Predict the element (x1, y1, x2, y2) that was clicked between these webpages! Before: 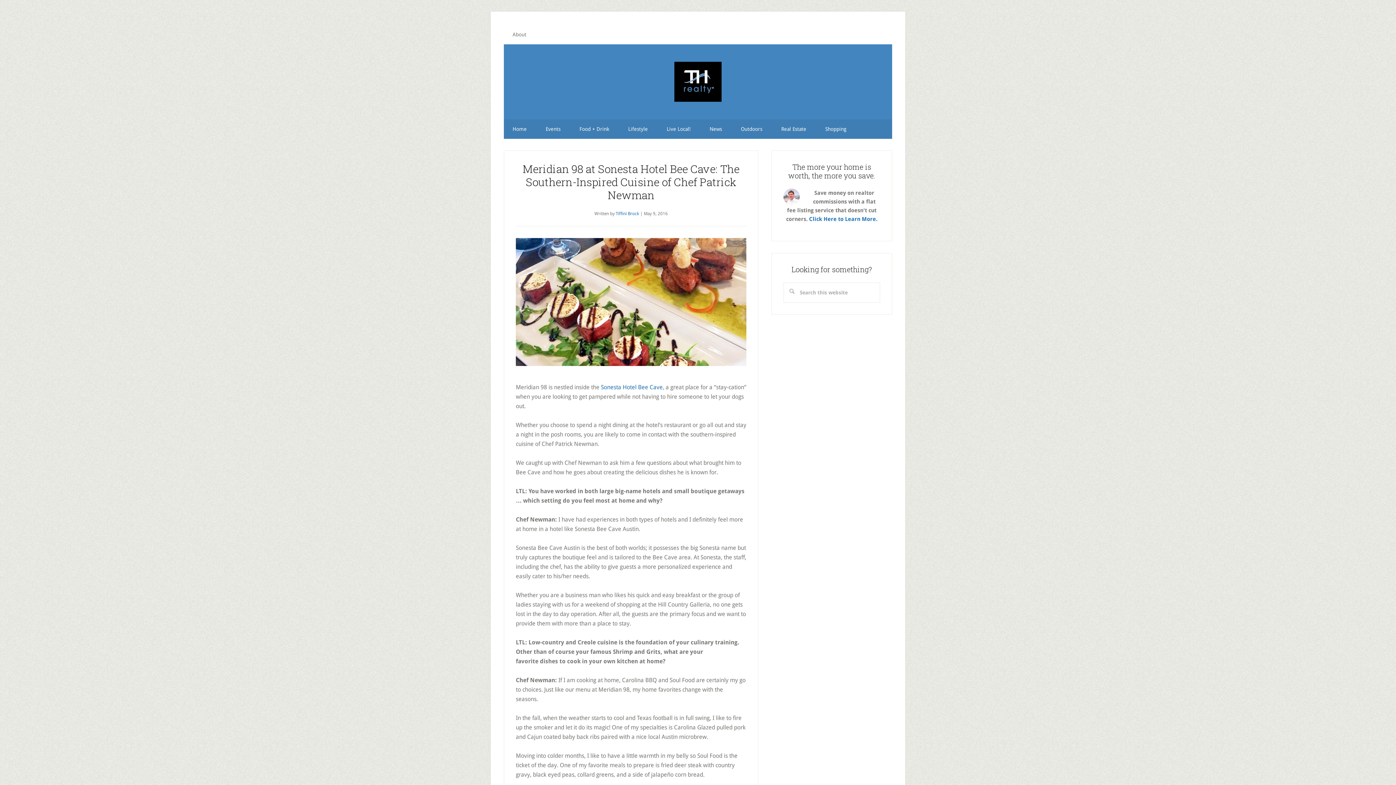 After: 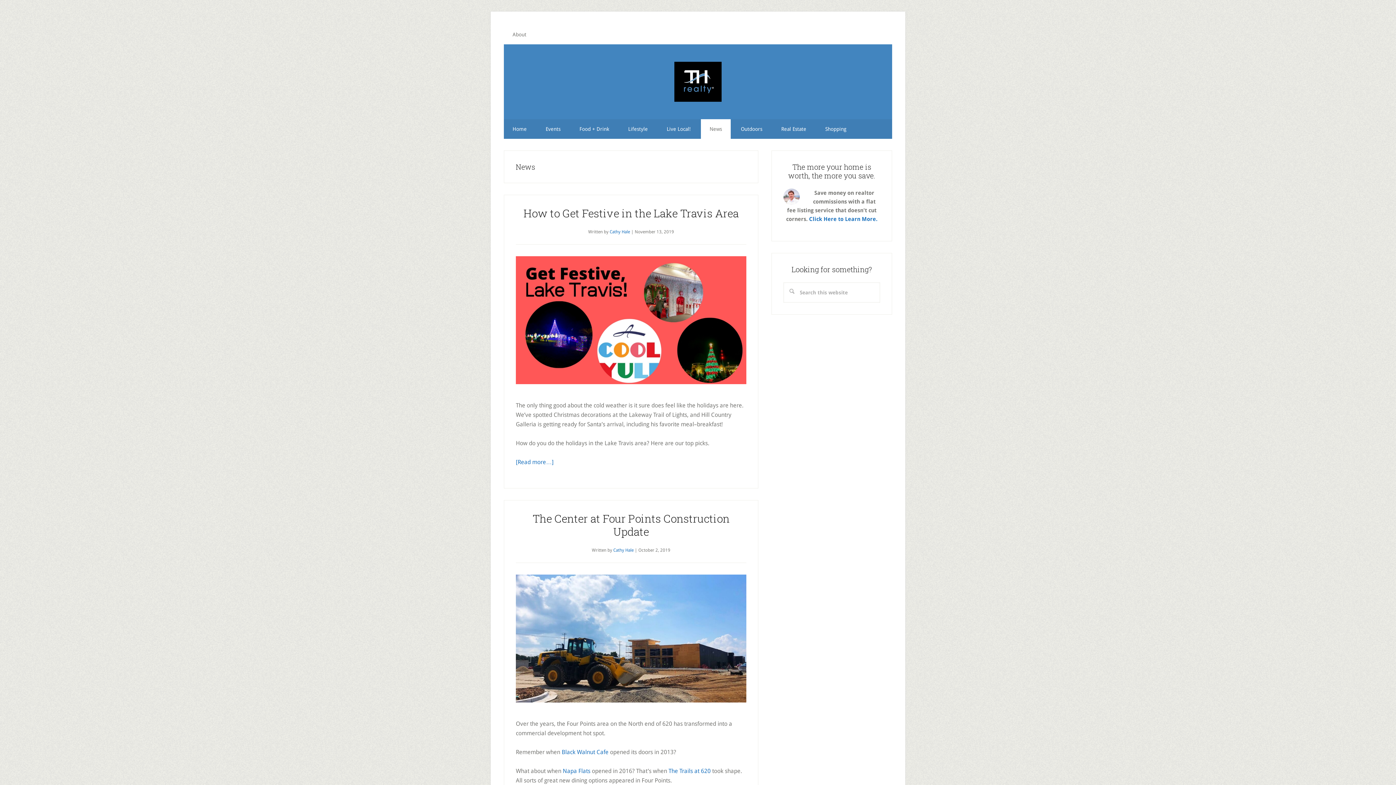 Action: label: News bbox: (701, 119, 730, 138)